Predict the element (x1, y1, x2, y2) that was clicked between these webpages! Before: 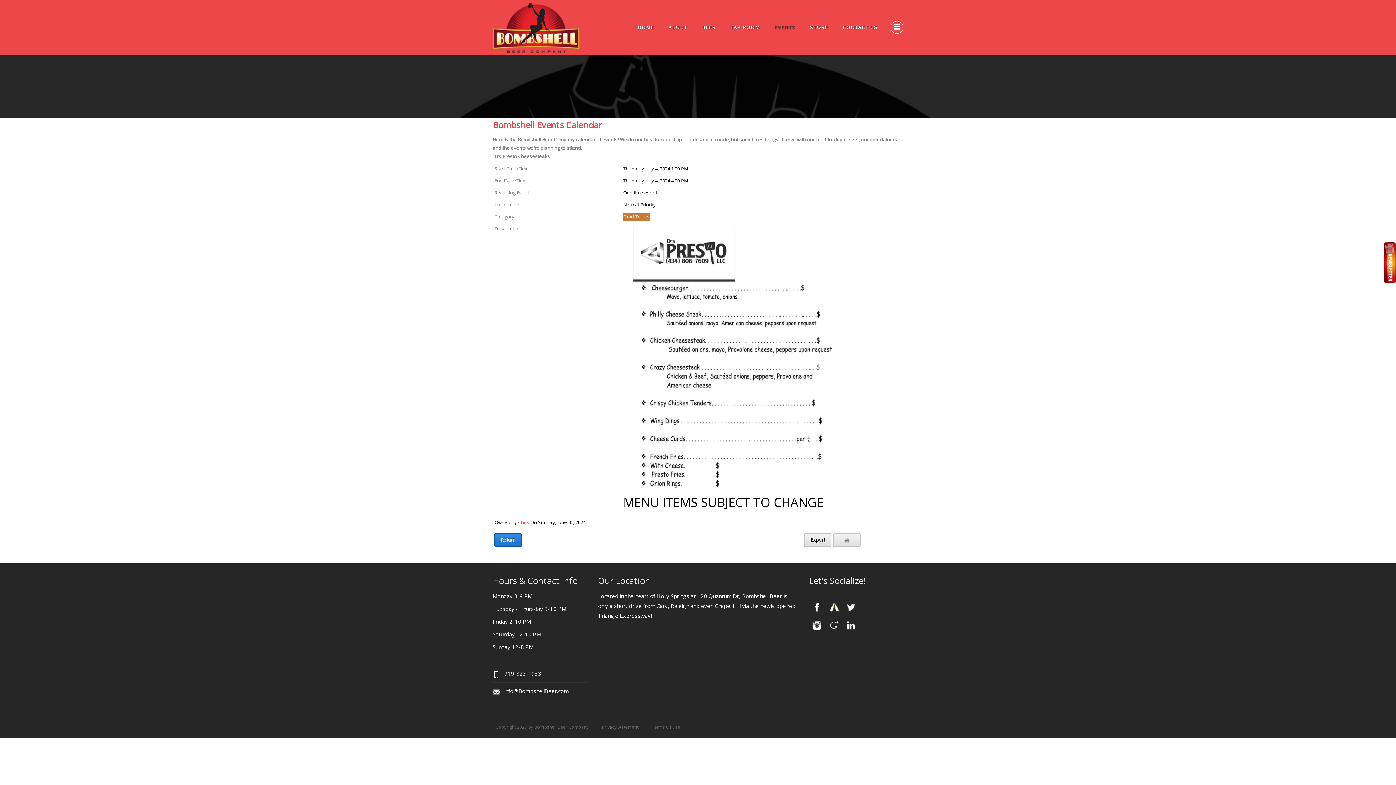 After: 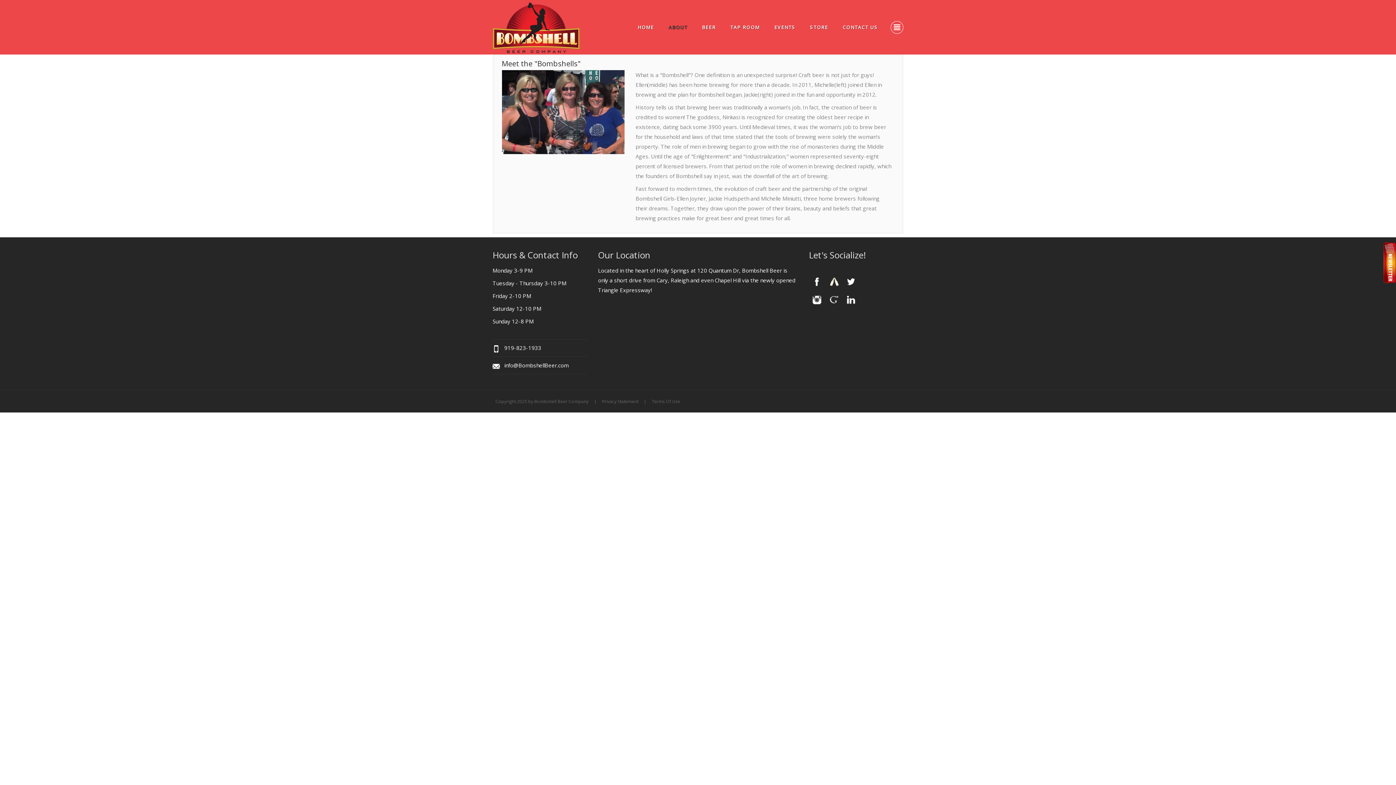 Action: bbox: (661, 0, 694, 54) label: ABOUT